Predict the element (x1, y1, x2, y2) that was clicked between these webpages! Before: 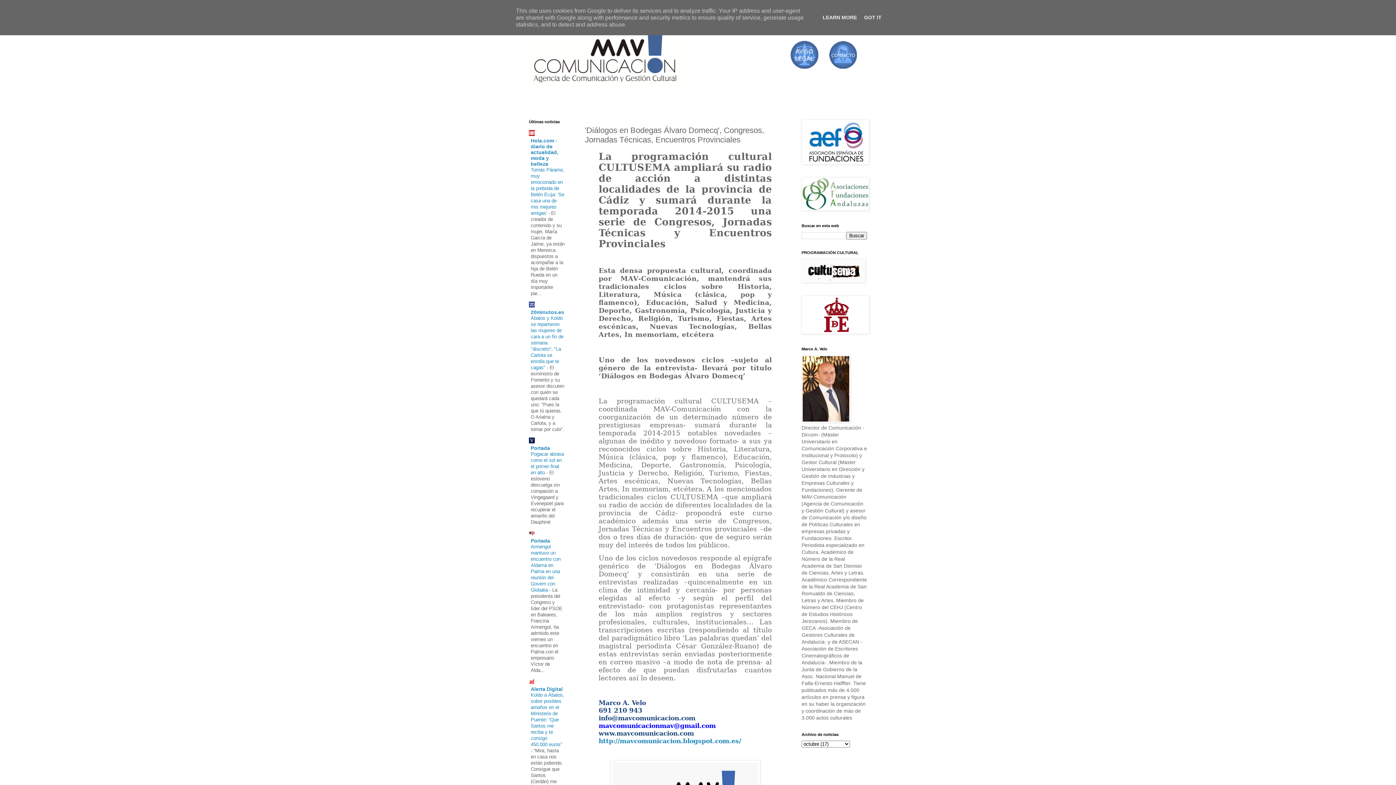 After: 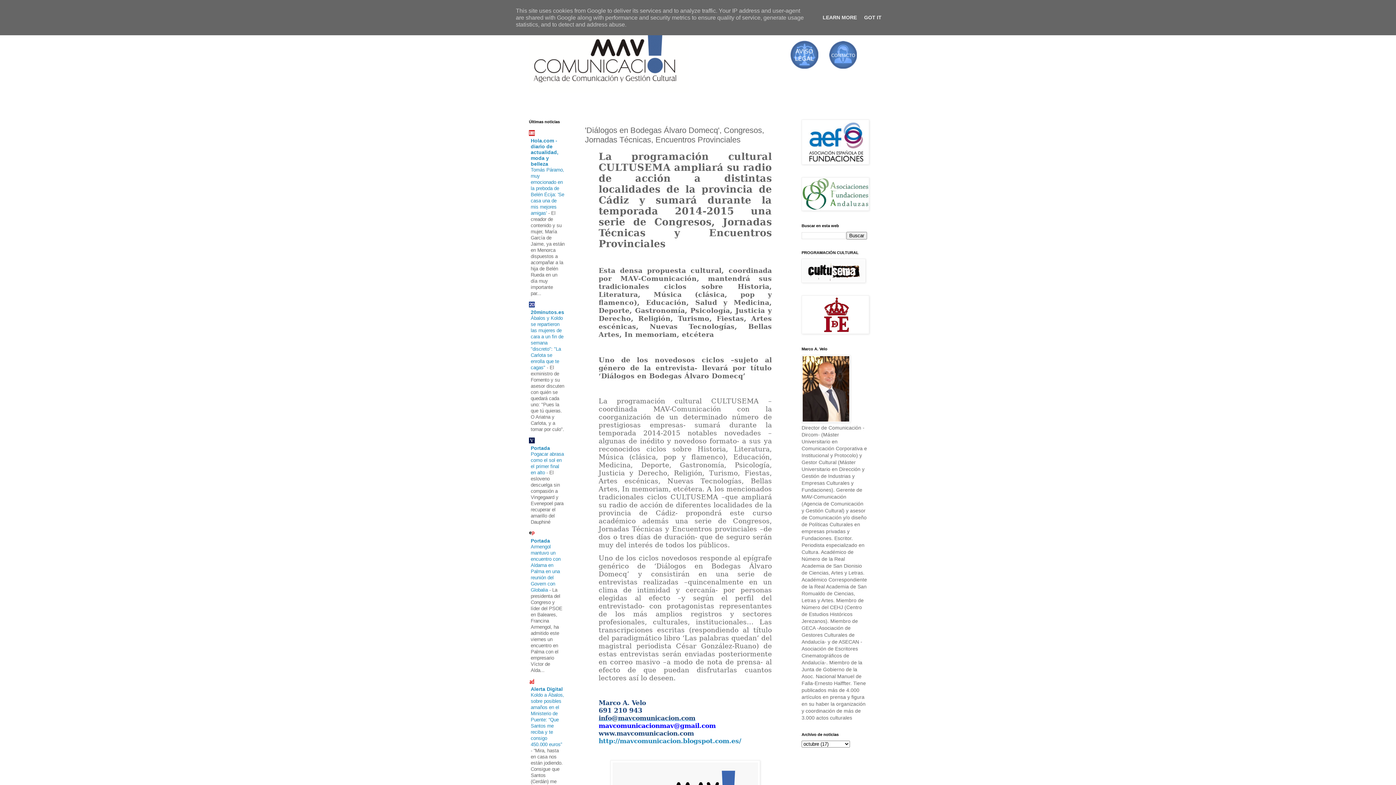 Action: bbox: (598, 715, 695, 722) label: info@mavcomunicacion.com